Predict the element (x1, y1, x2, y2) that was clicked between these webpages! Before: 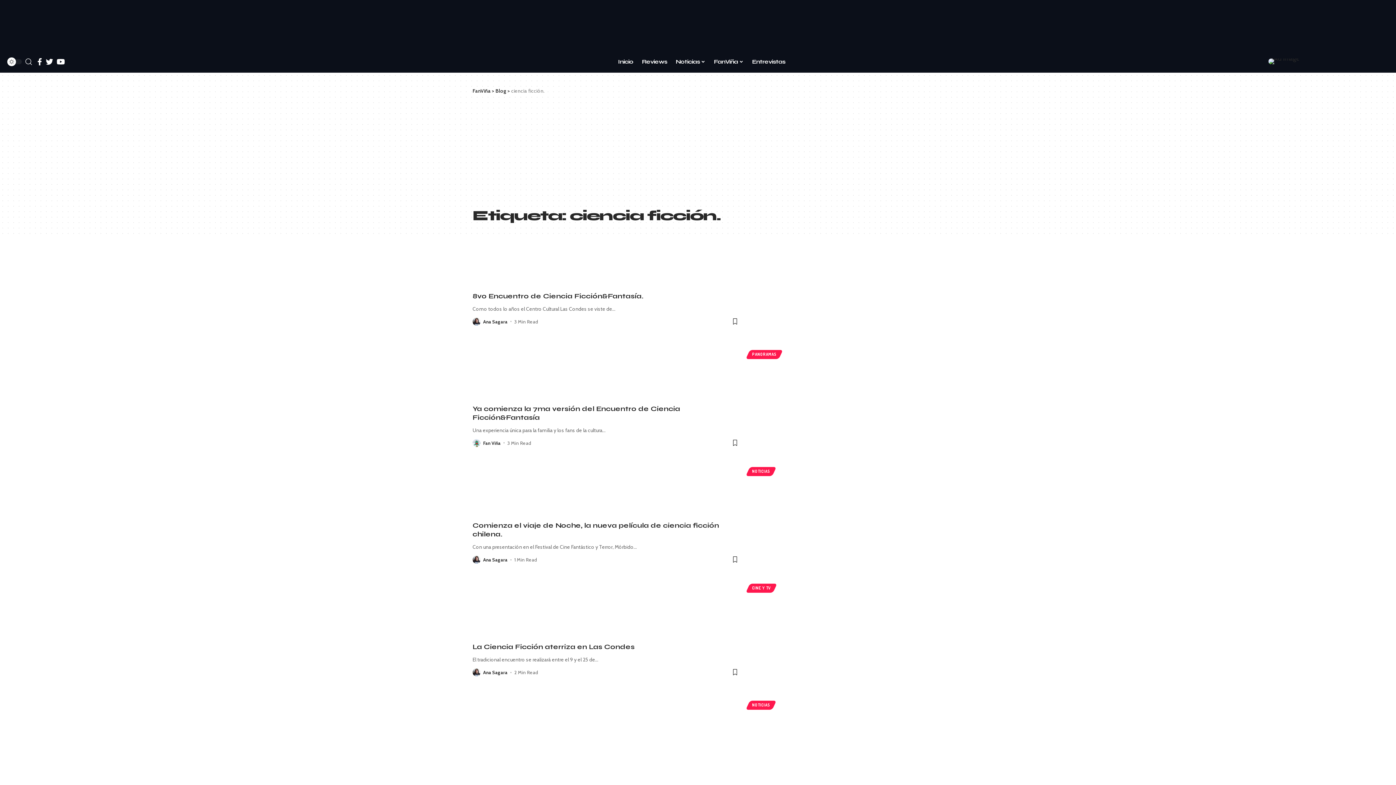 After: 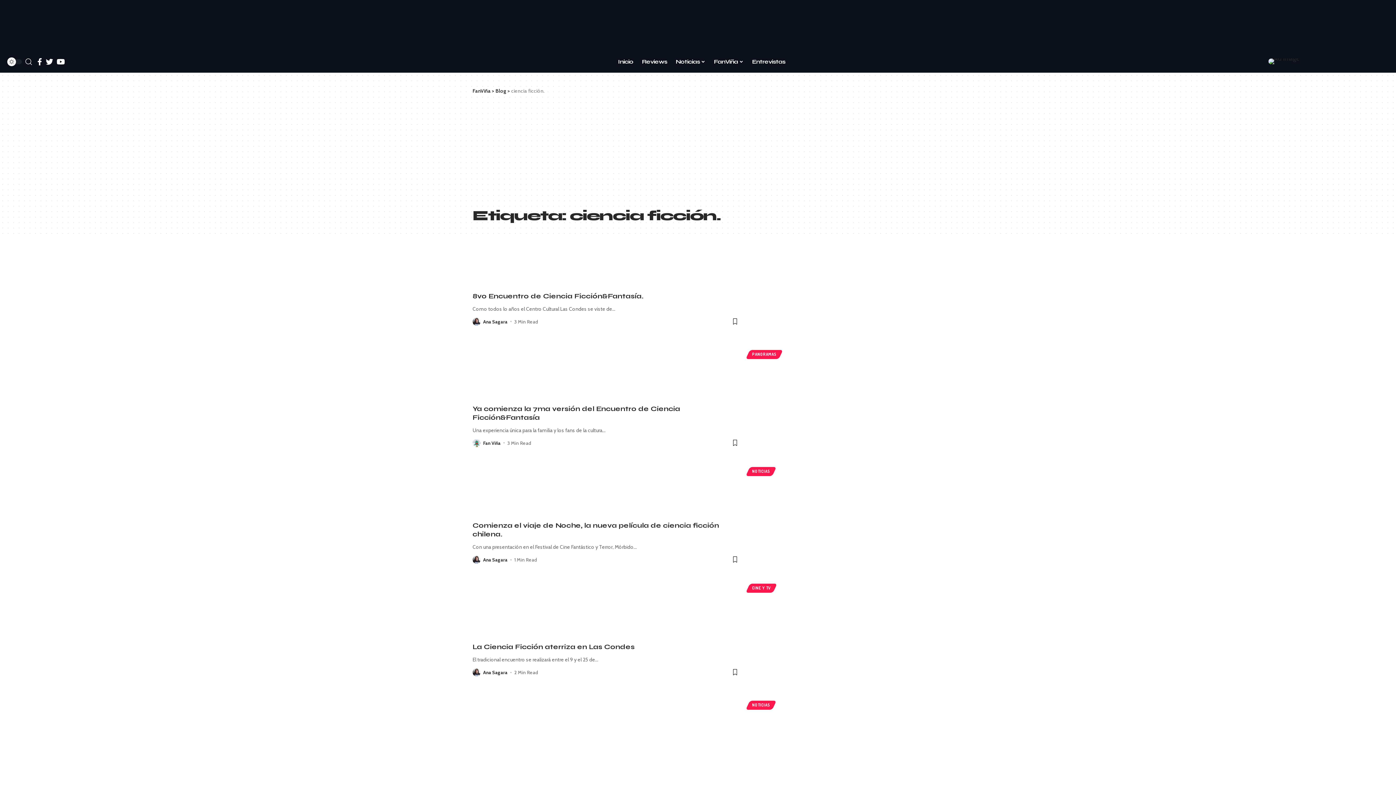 Action: bbox: (1268, 56, 1299, 64)